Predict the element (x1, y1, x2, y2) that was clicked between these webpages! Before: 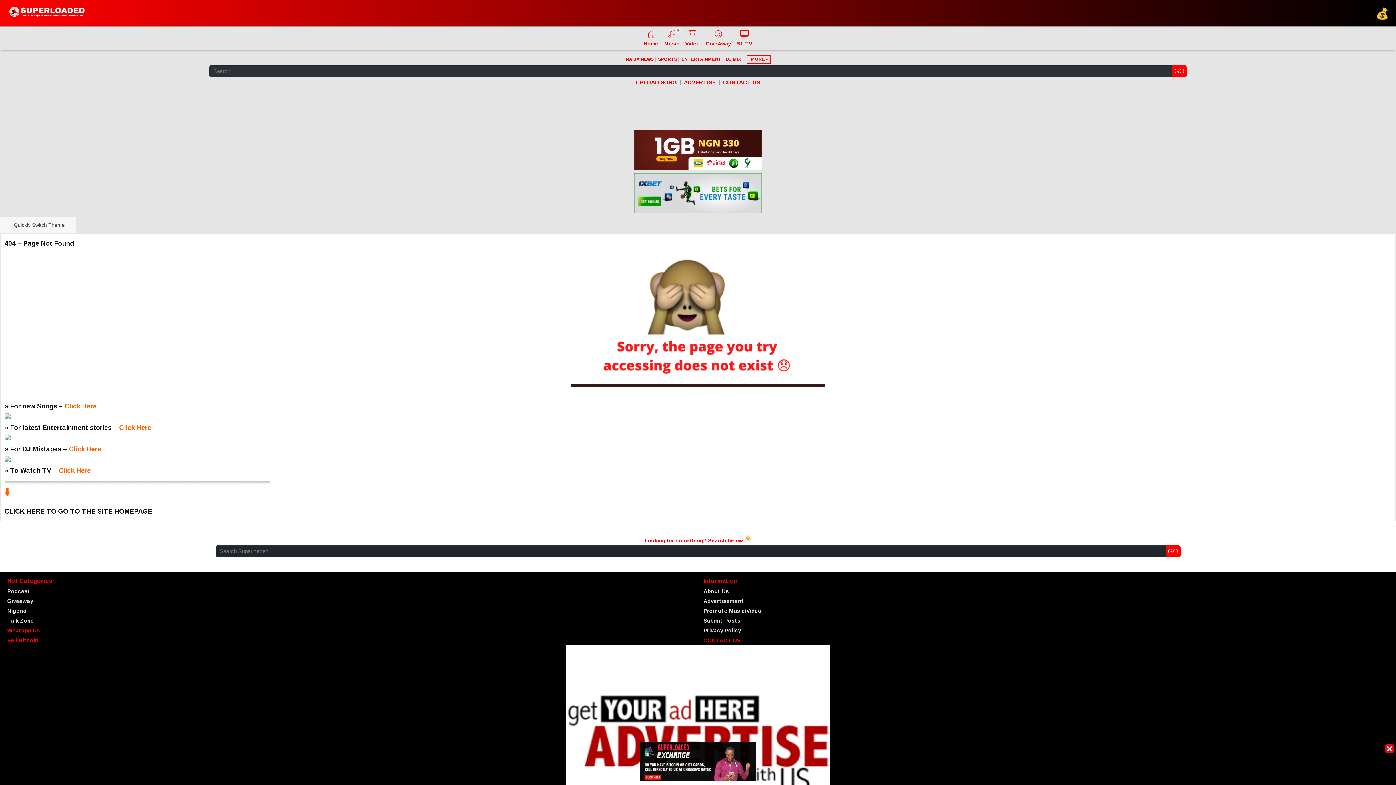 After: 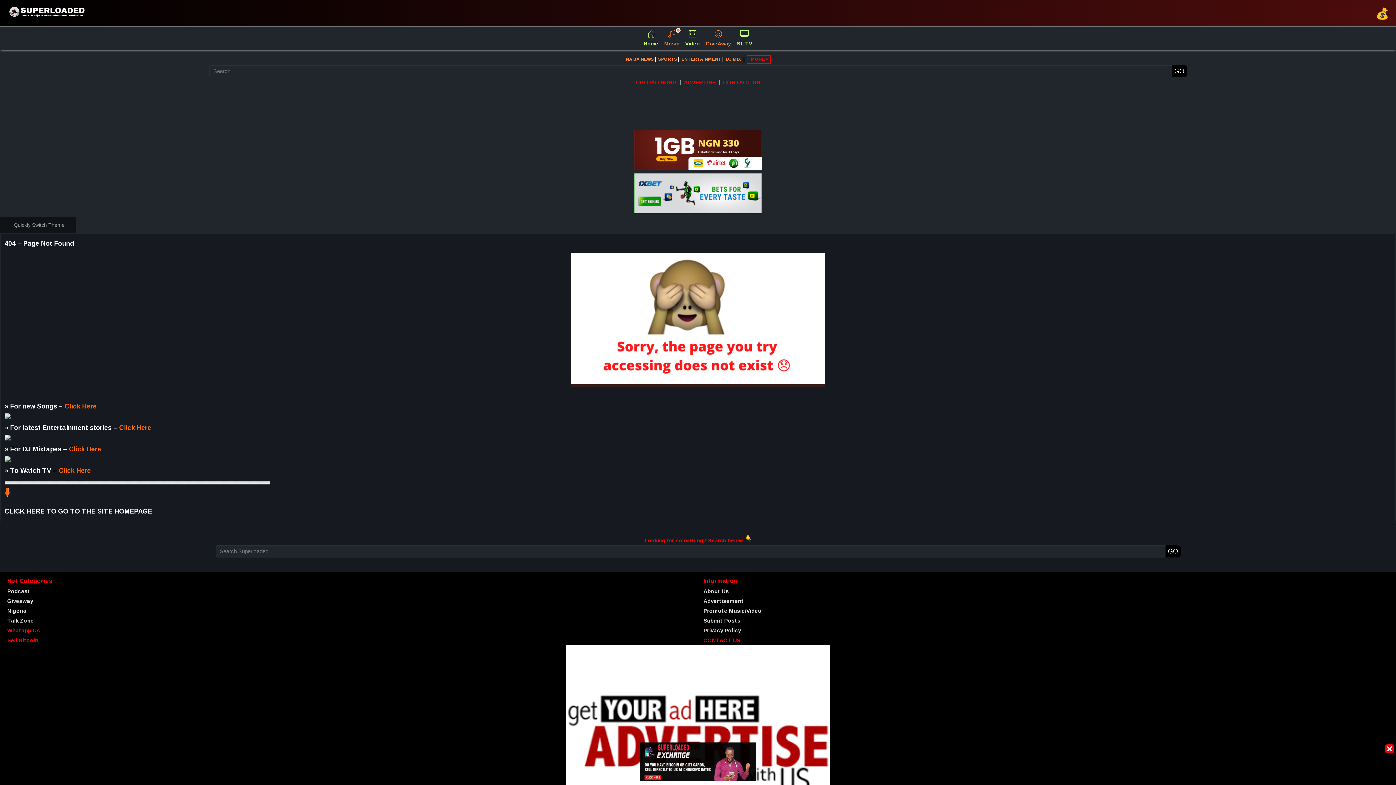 Action: label:       Quickly Switch Theme     bbox: (0, 222, 75, 227)